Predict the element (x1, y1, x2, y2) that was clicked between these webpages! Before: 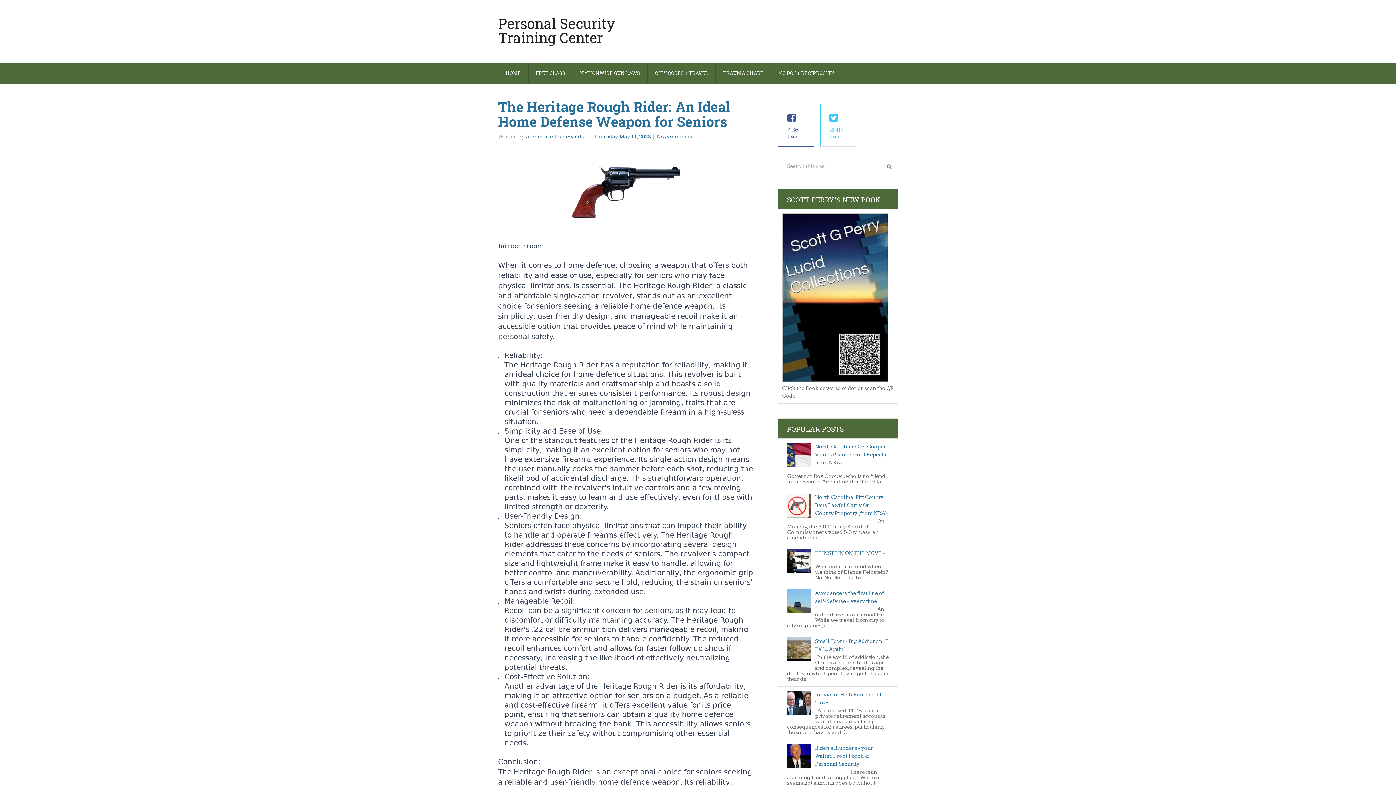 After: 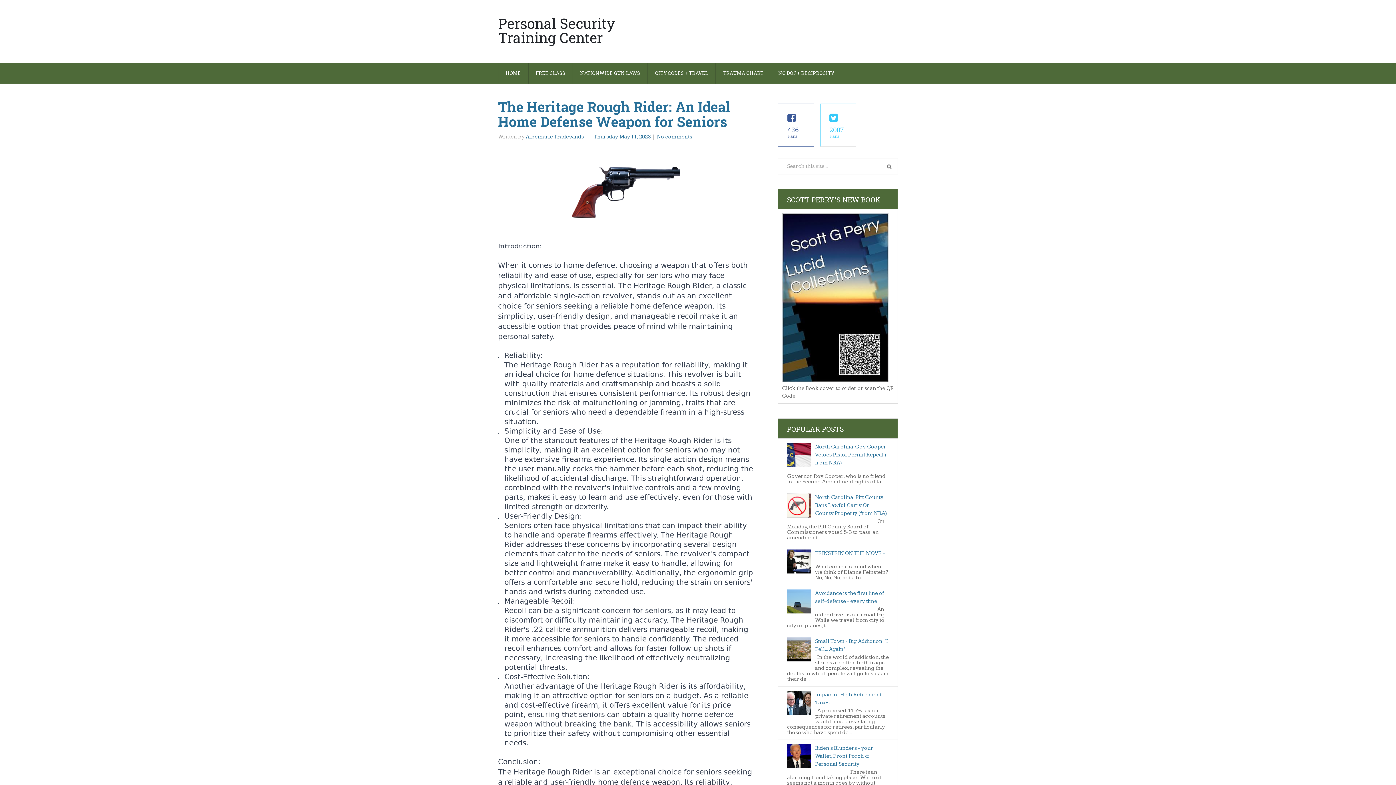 Action: bbox: (787, 764, 813, 770)